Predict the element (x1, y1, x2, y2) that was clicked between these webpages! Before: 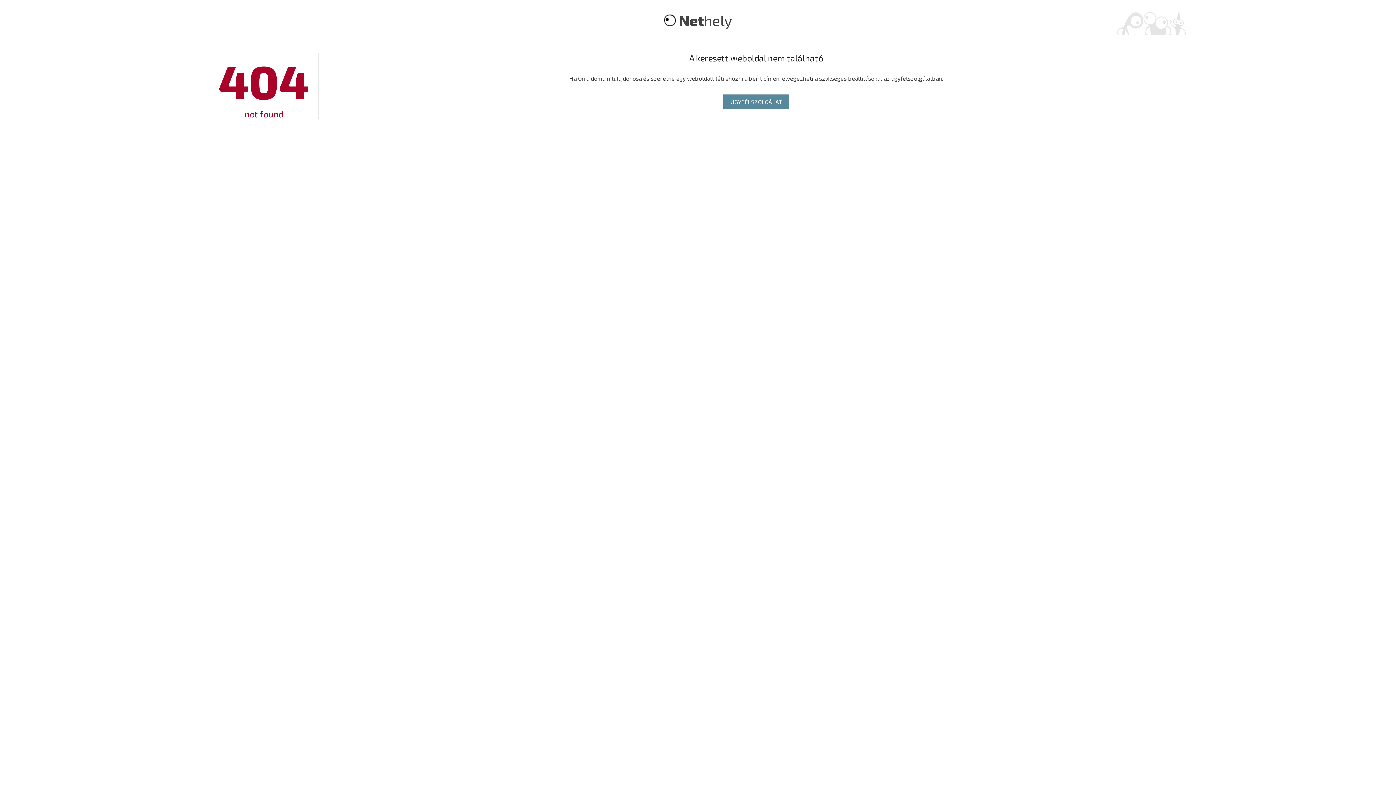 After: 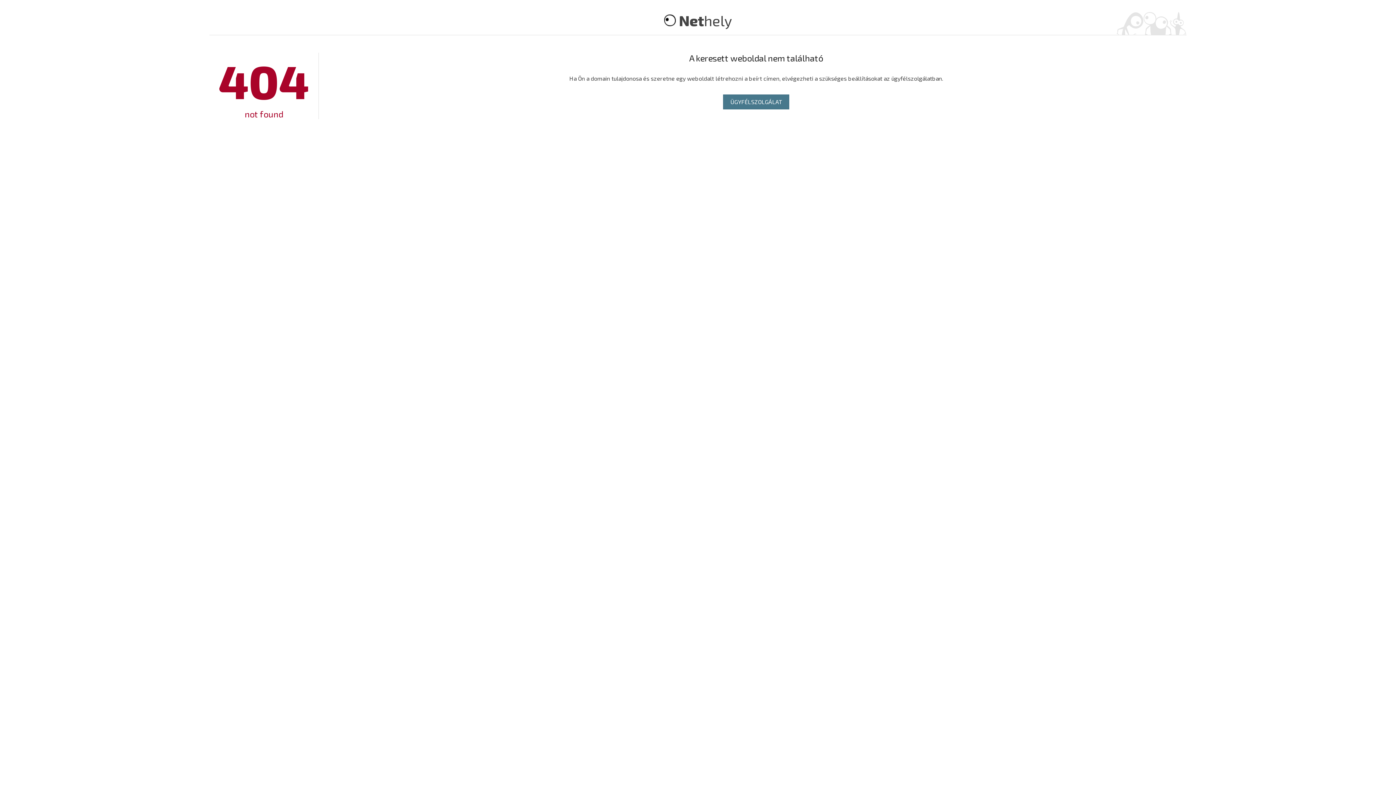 Action: bbox: (723, 94, 789, 109) label: ÜGYFÉLSZOLGÁLAT